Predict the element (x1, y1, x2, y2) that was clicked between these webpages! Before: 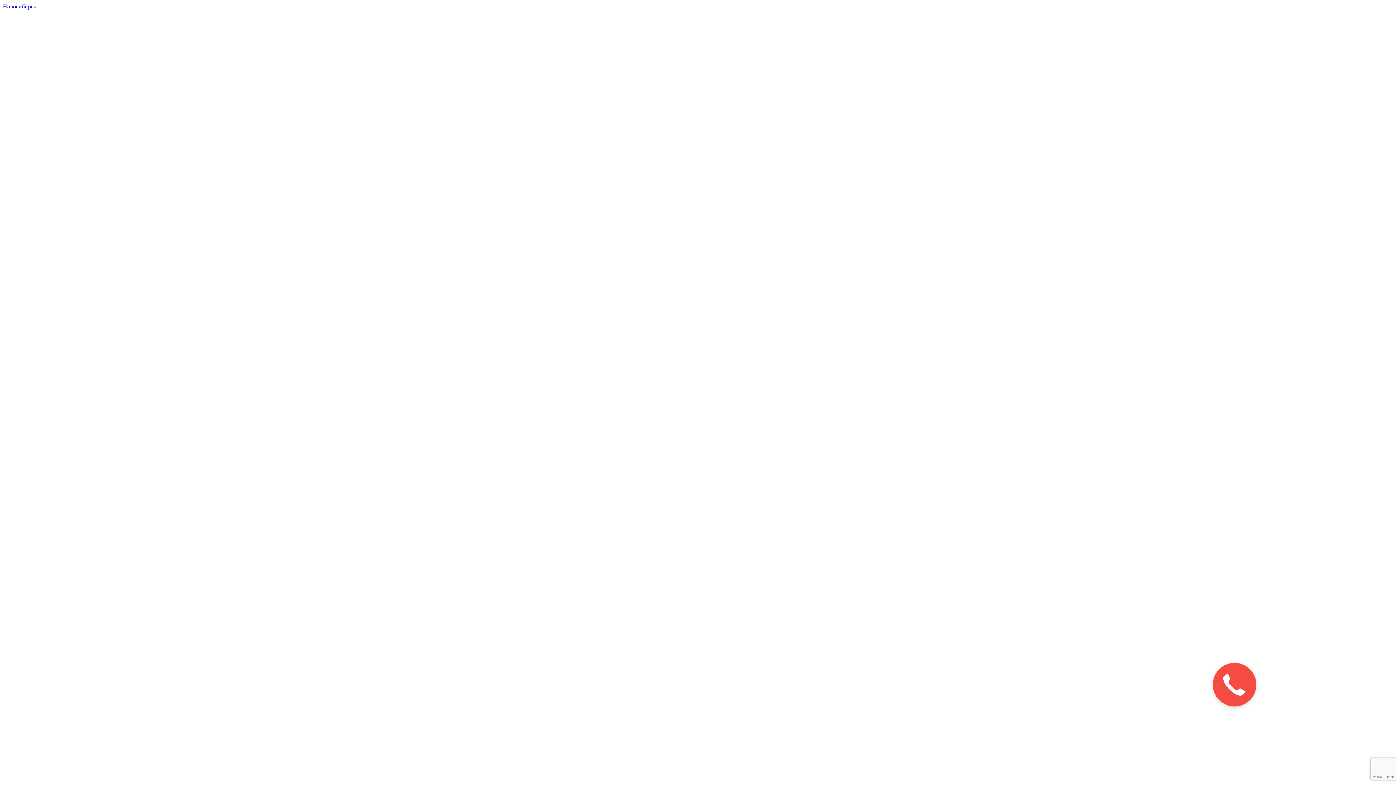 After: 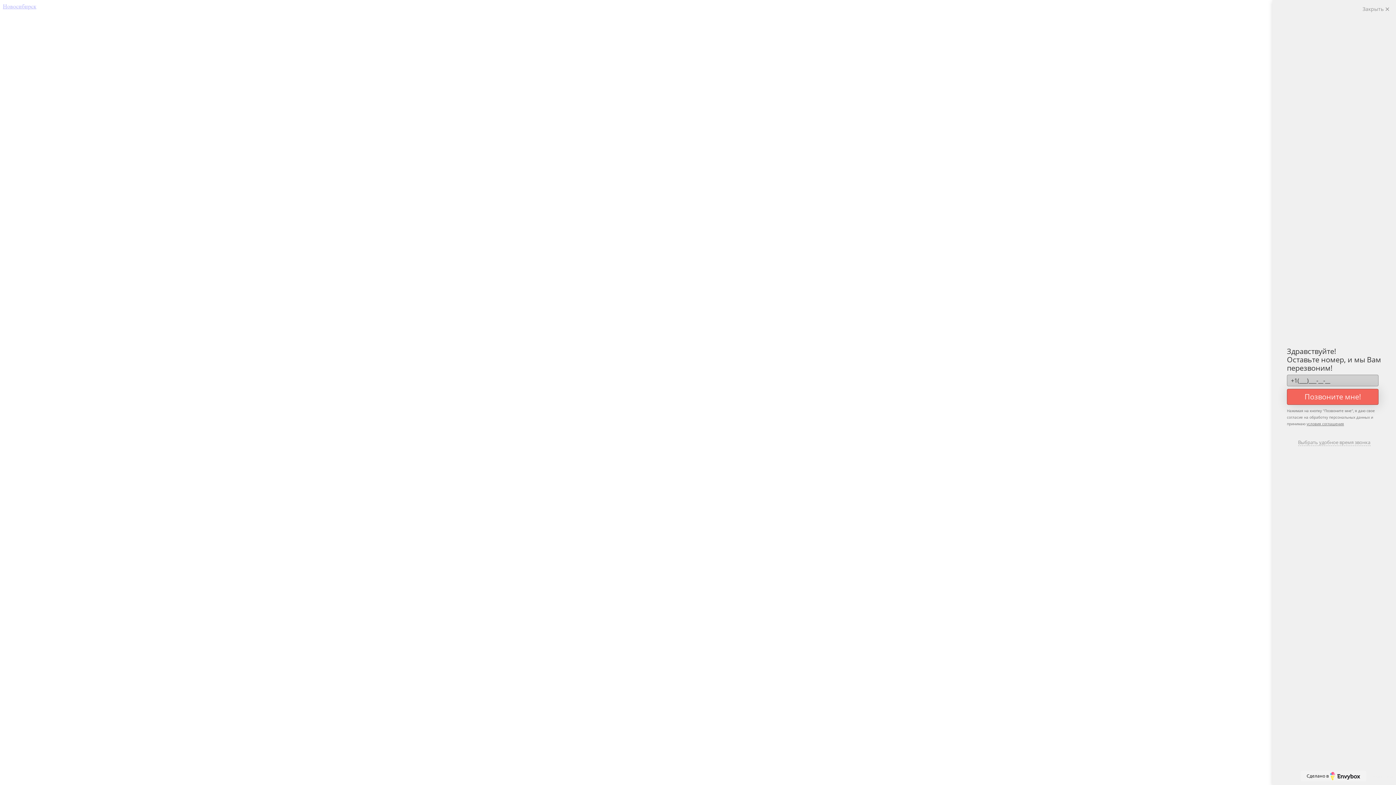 Action: bbox: (1213, 663, 1256, 706)